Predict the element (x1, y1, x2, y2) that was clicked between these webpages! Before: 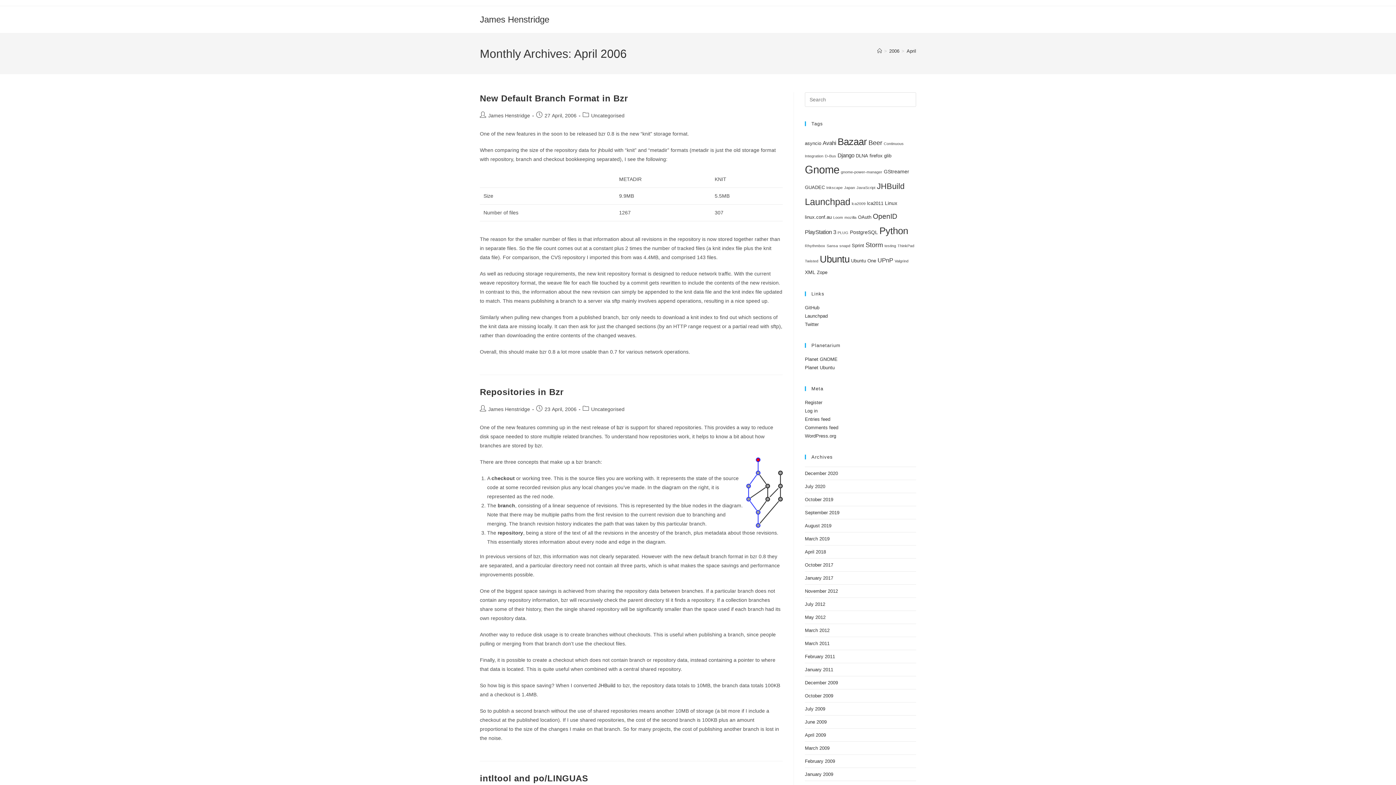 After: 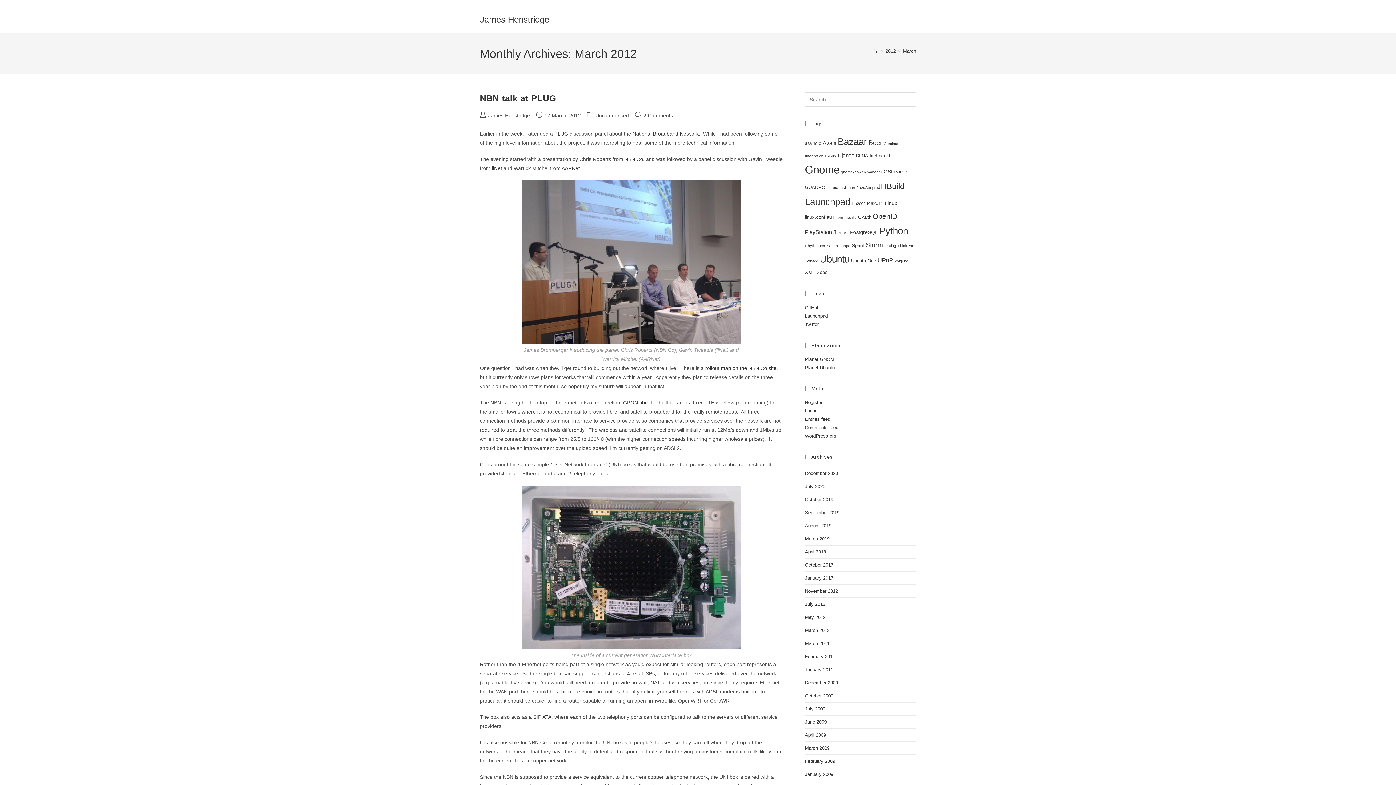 Action: bbox: (805, 628, 829, 633) label: March 2012